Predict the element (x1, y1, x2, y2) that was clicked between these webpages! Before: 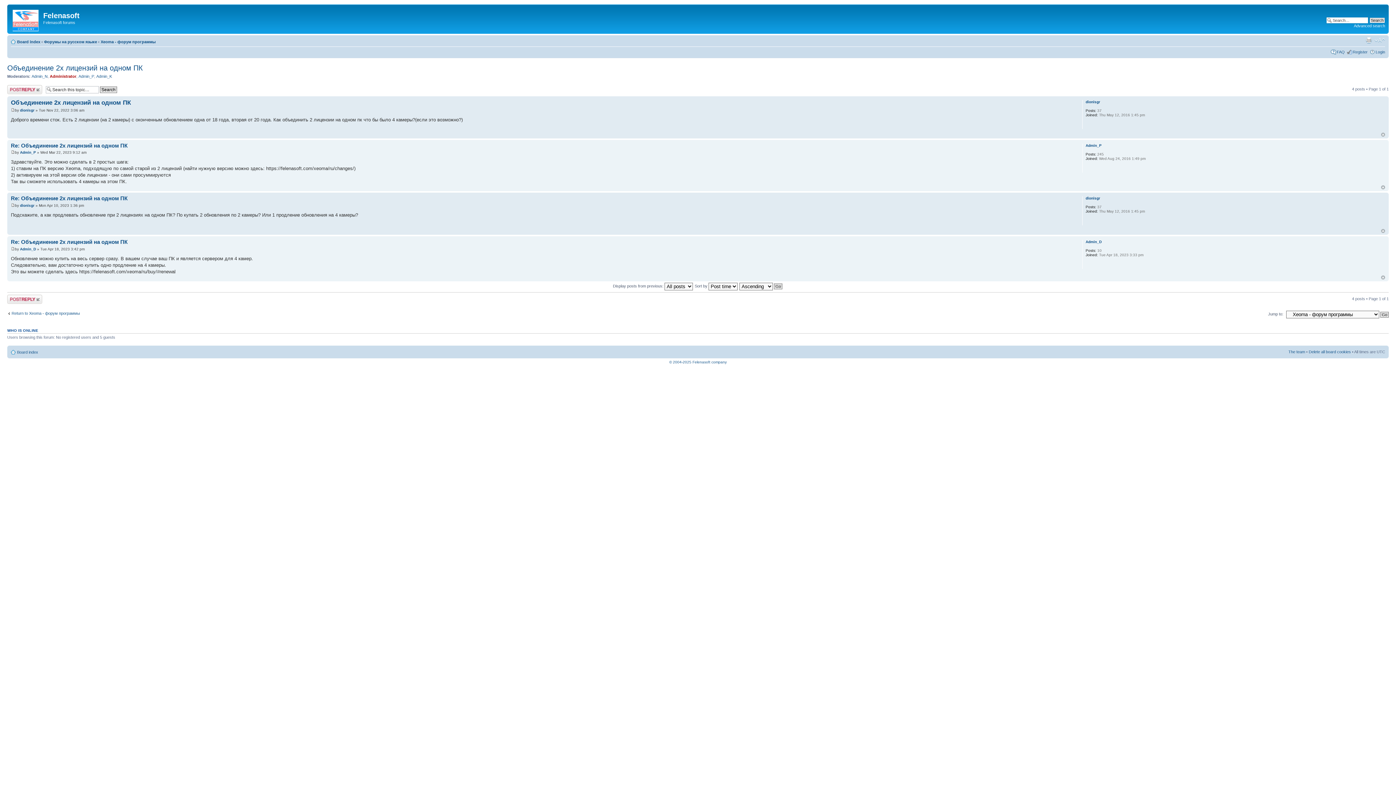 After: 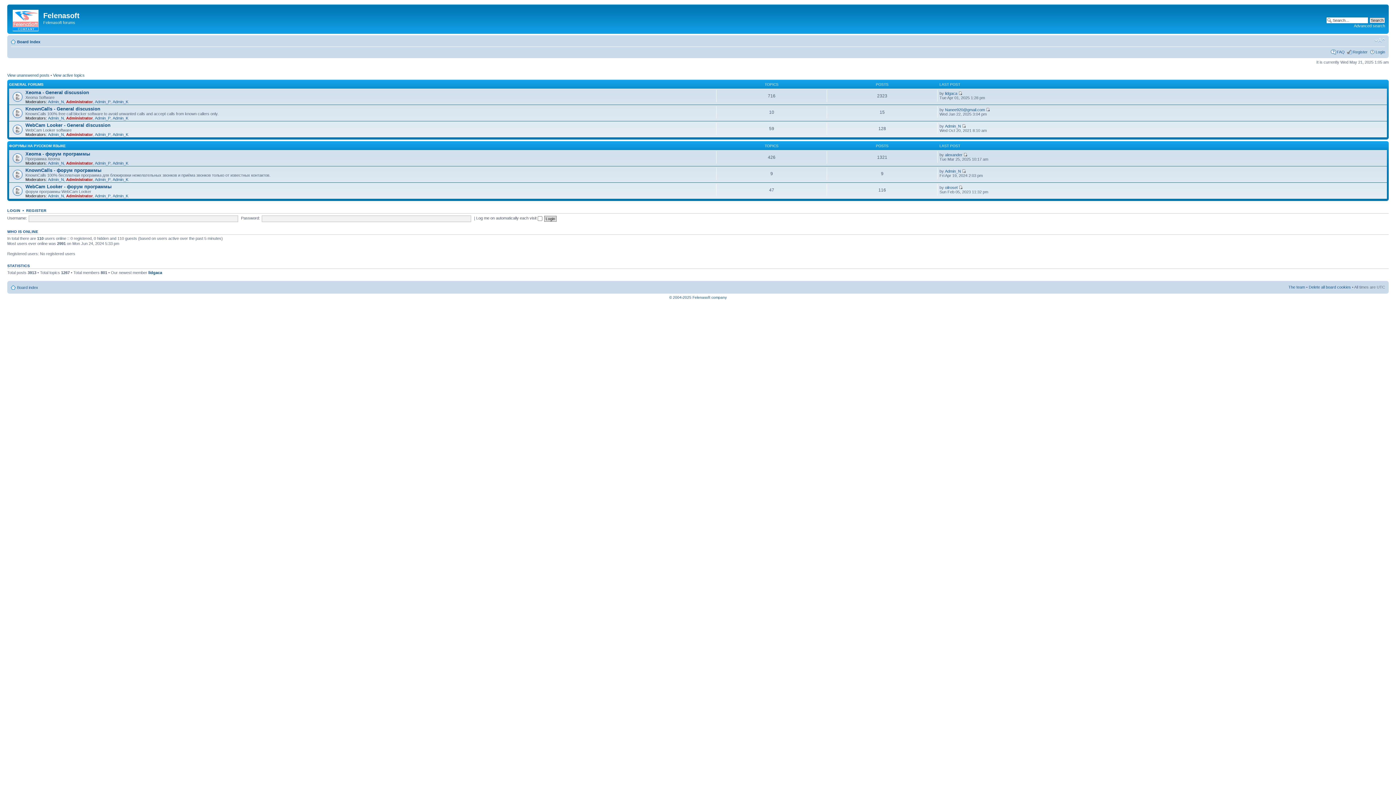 Action: bbox: (9, 6, 43, 32)